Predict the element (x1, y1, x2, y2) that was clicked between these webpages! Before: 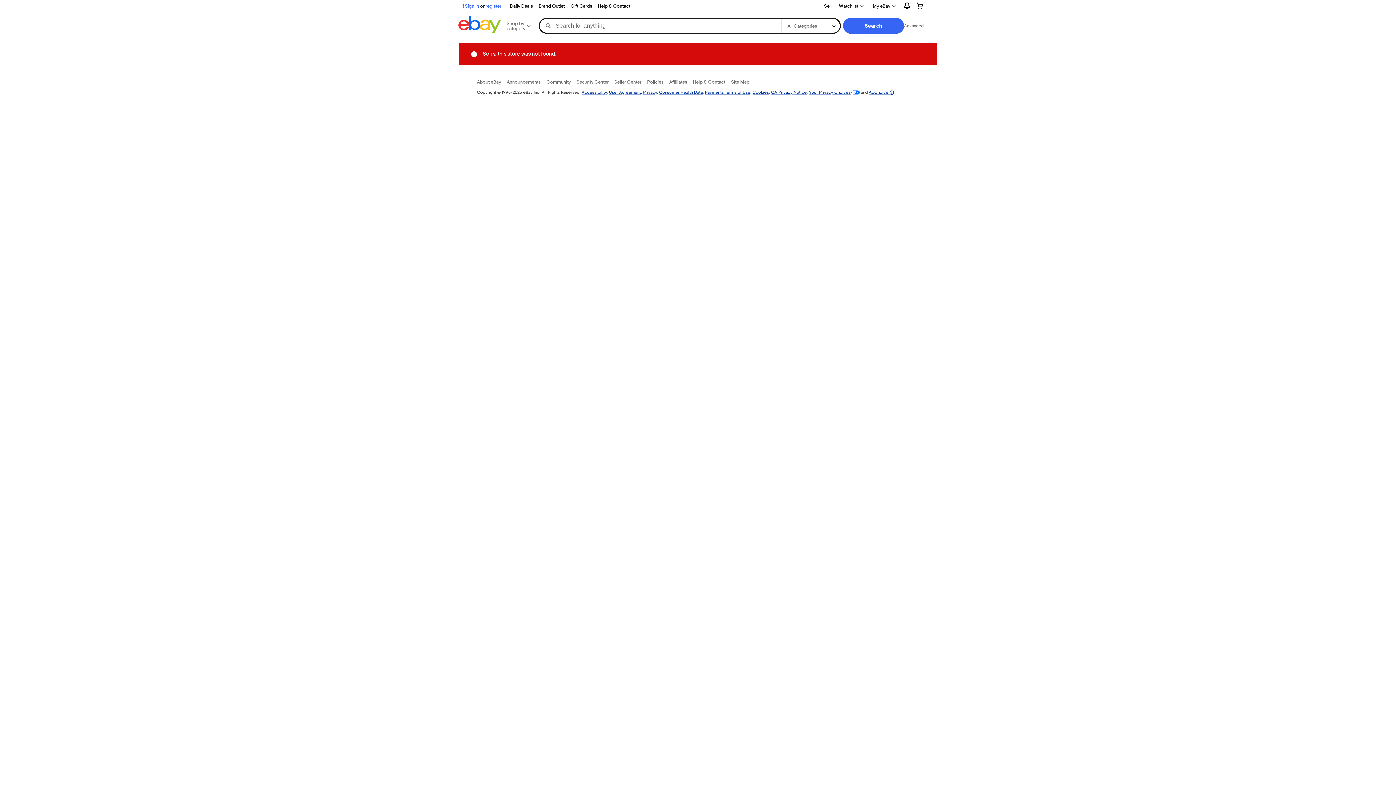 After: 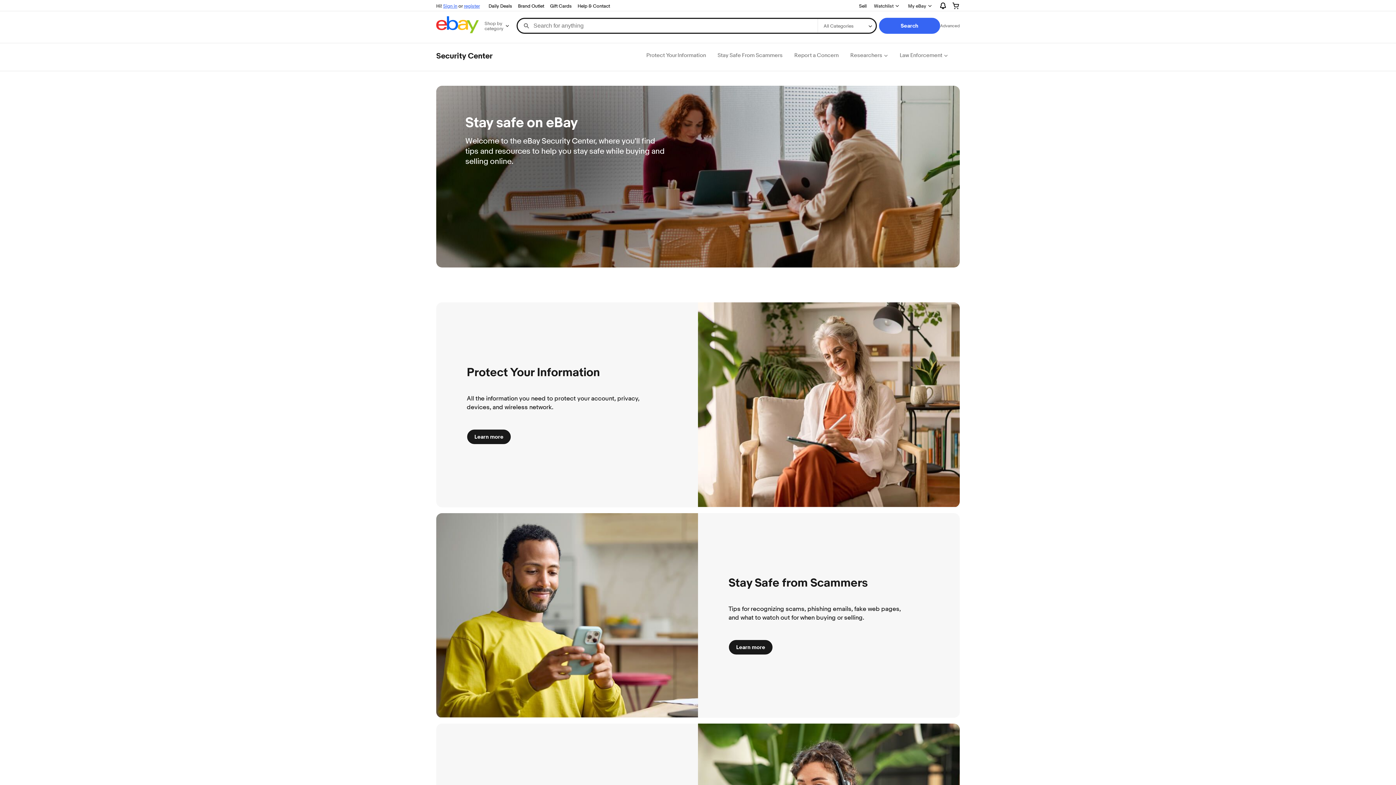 Action: bbox: (576, 78, 608, 84) label: Security Center